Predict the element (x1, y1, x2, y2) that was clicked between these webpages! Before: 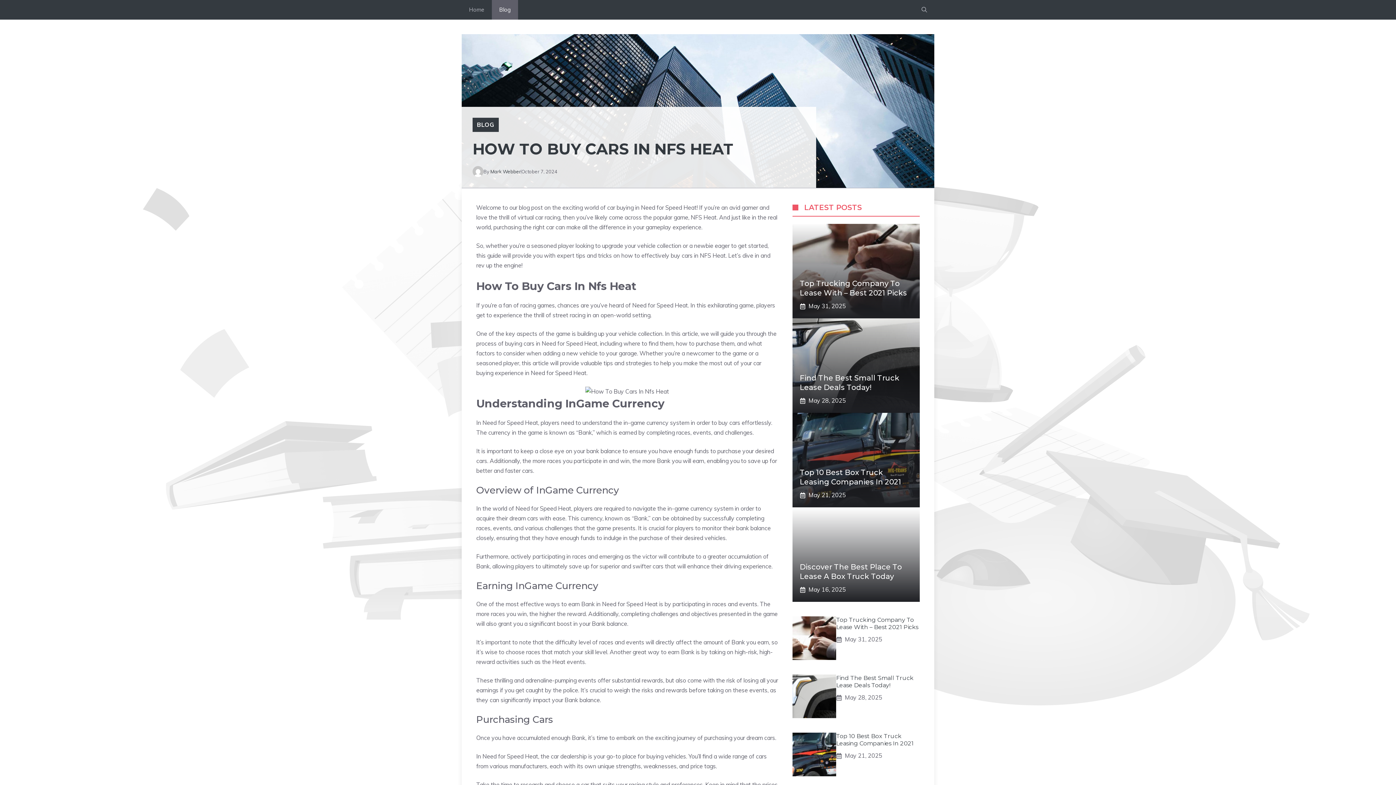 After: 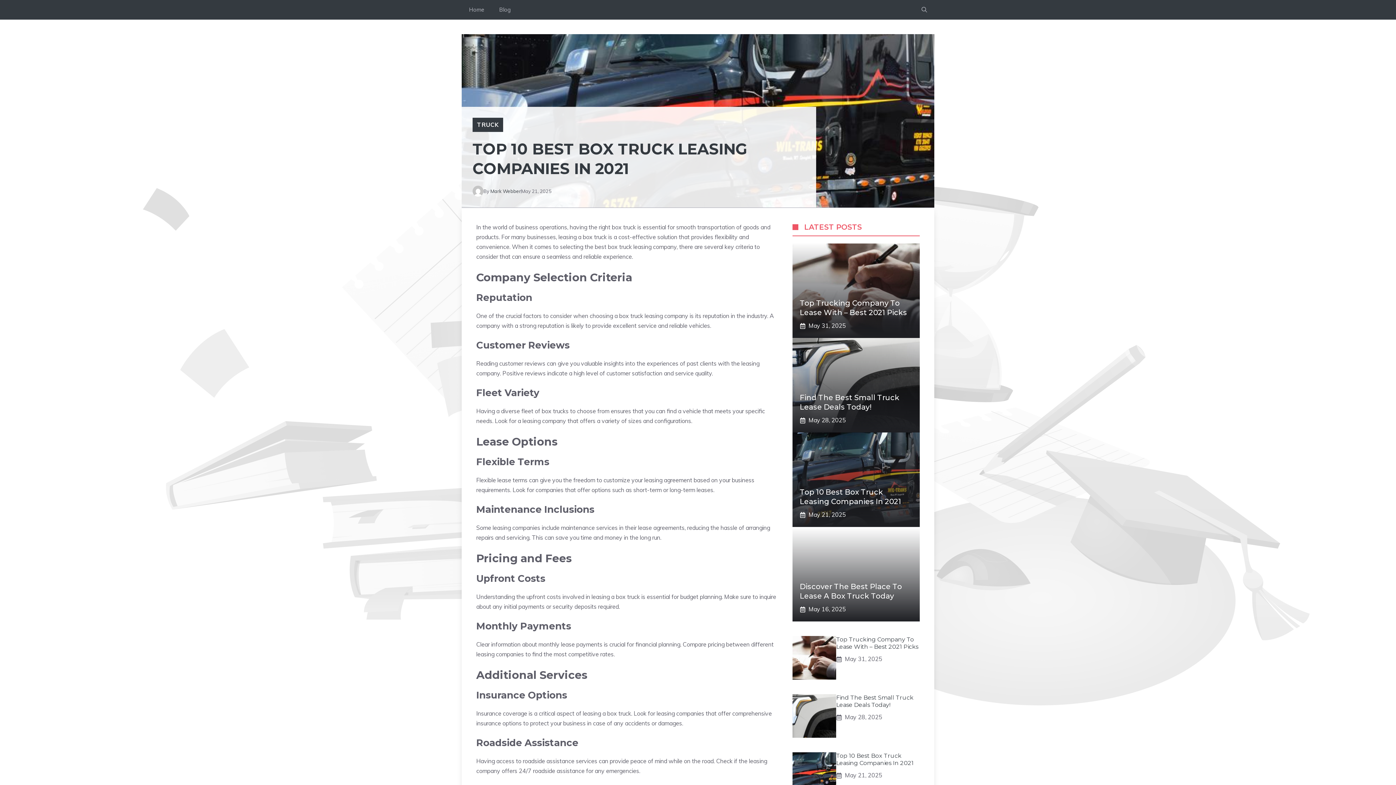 Action: bbox: (792, 750, 836, 757)